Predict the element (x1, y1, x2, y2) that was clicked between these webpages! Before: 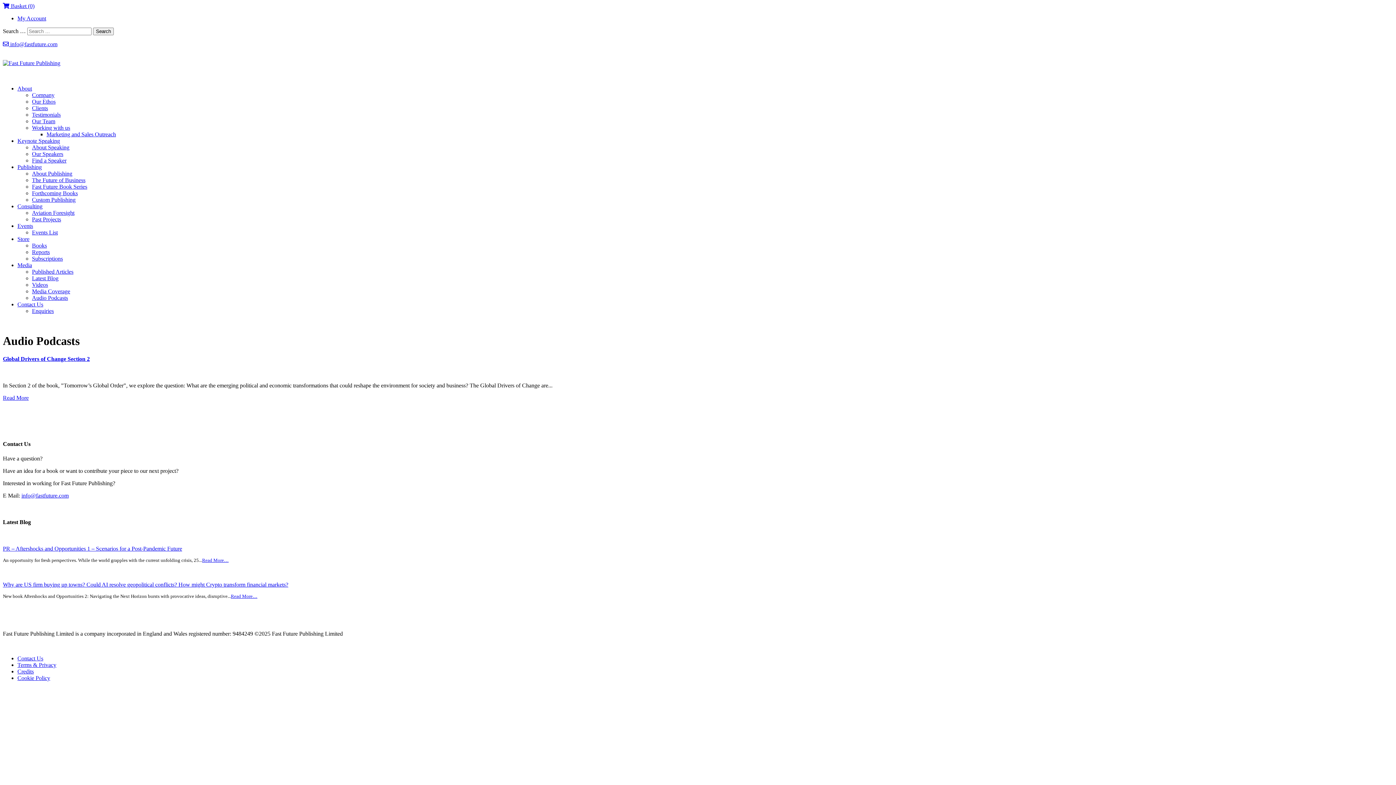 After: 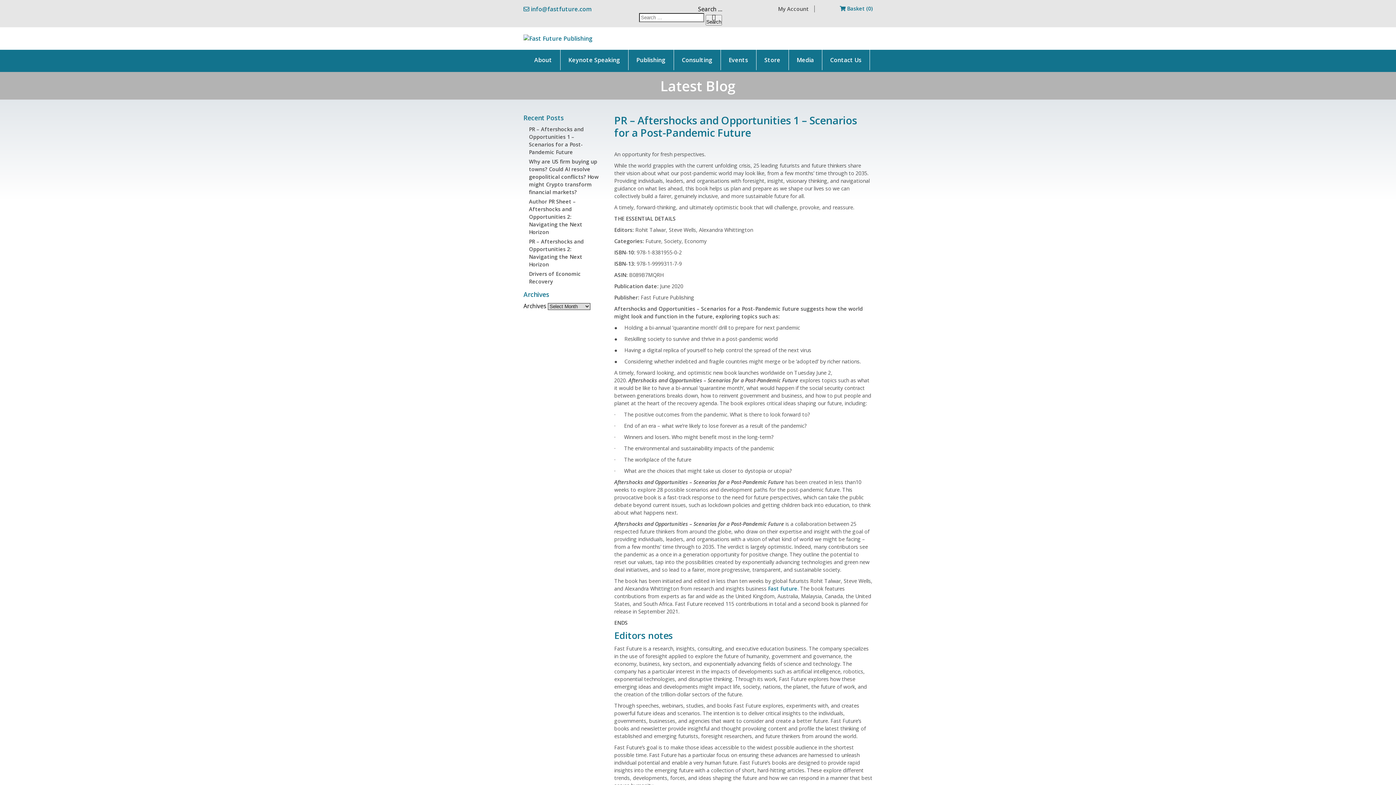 Action: bbox: (202, 558, 228, 563) label: Read More…